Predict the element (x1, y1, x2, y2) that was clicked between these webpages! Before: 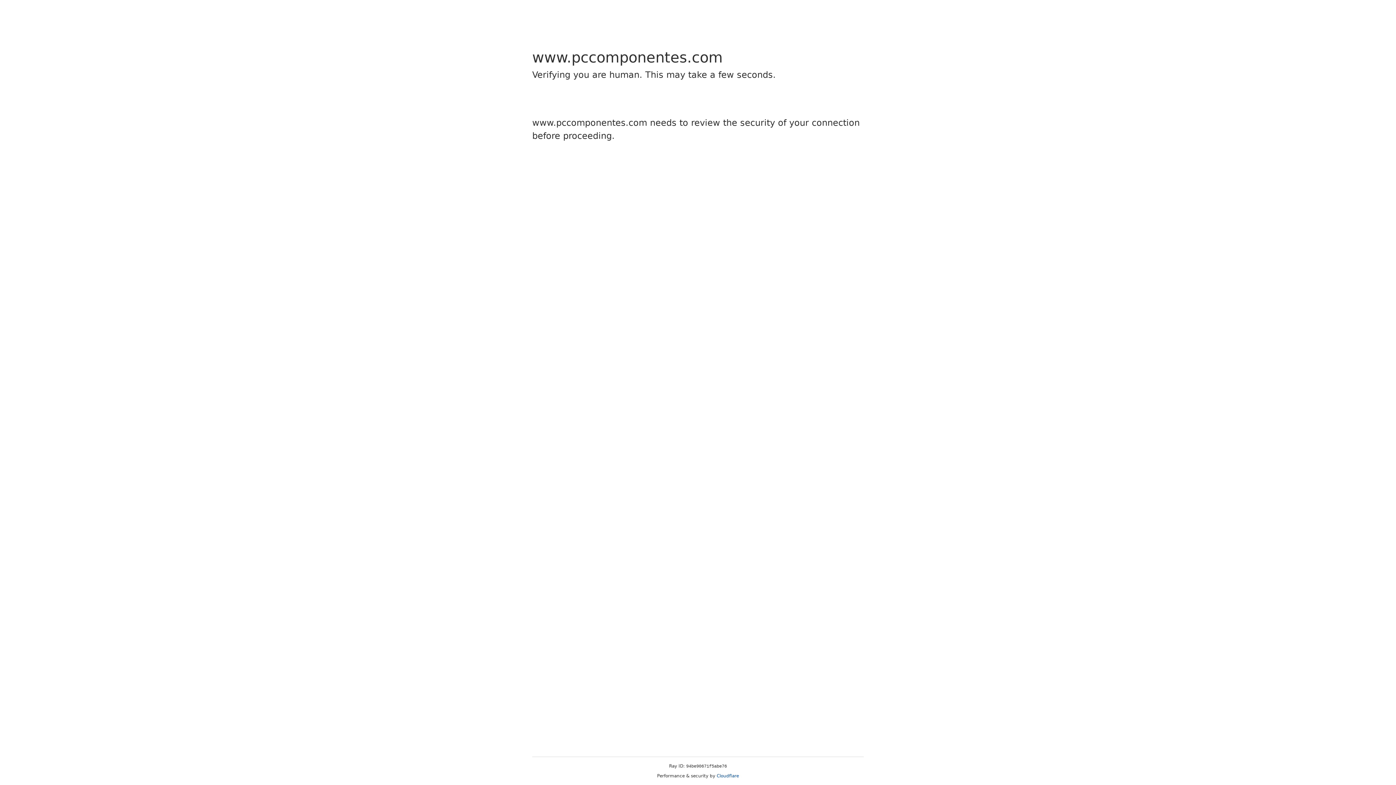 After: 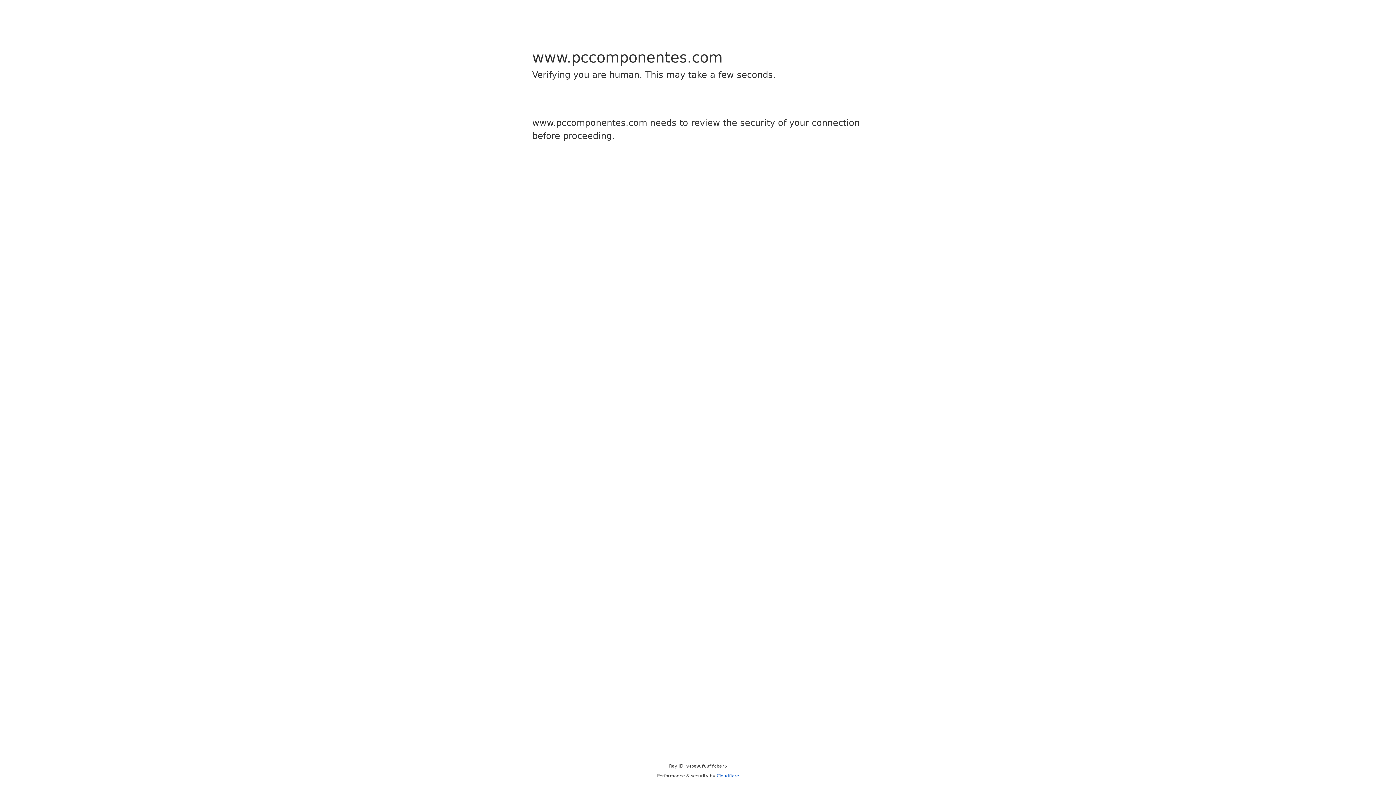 Action: label: Cloudflare bbox: (716, 773, 739, 778)